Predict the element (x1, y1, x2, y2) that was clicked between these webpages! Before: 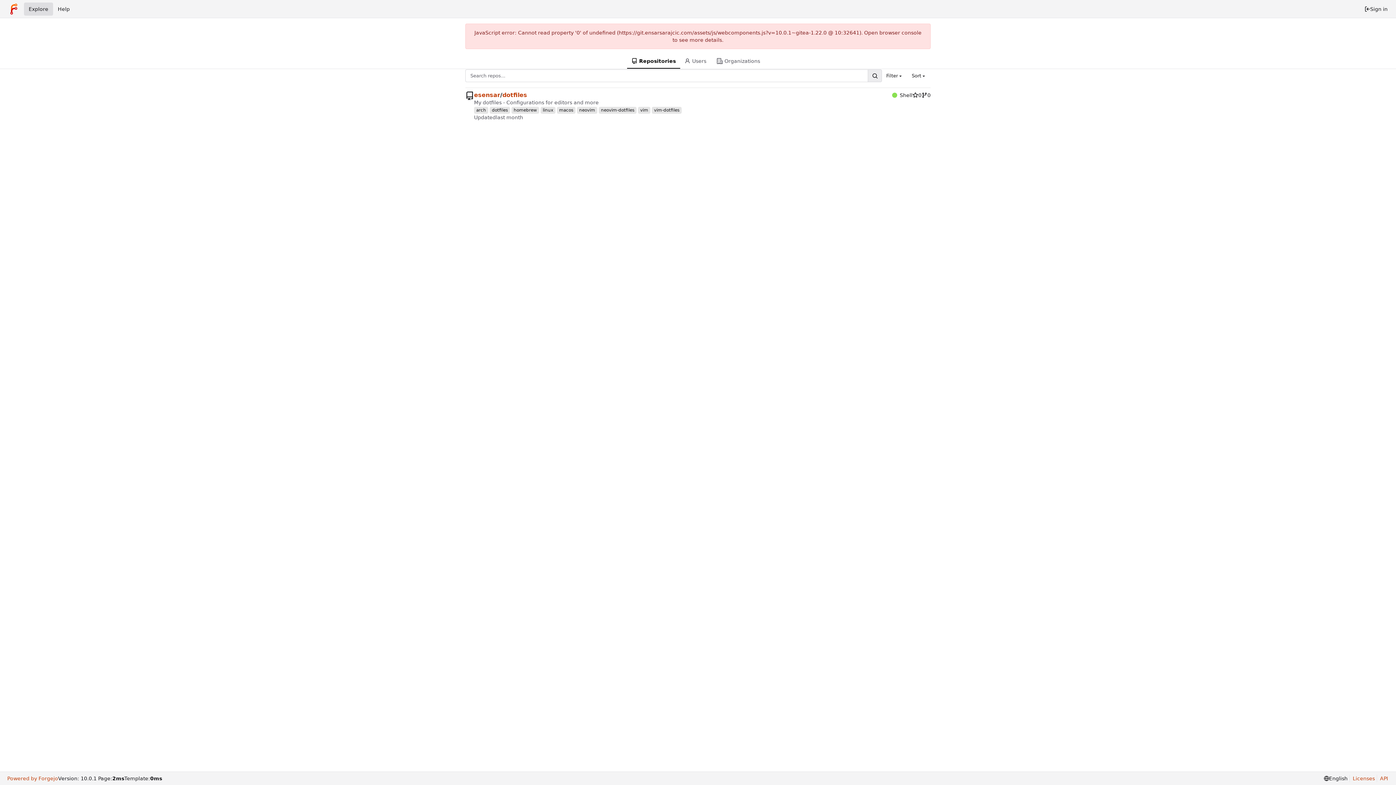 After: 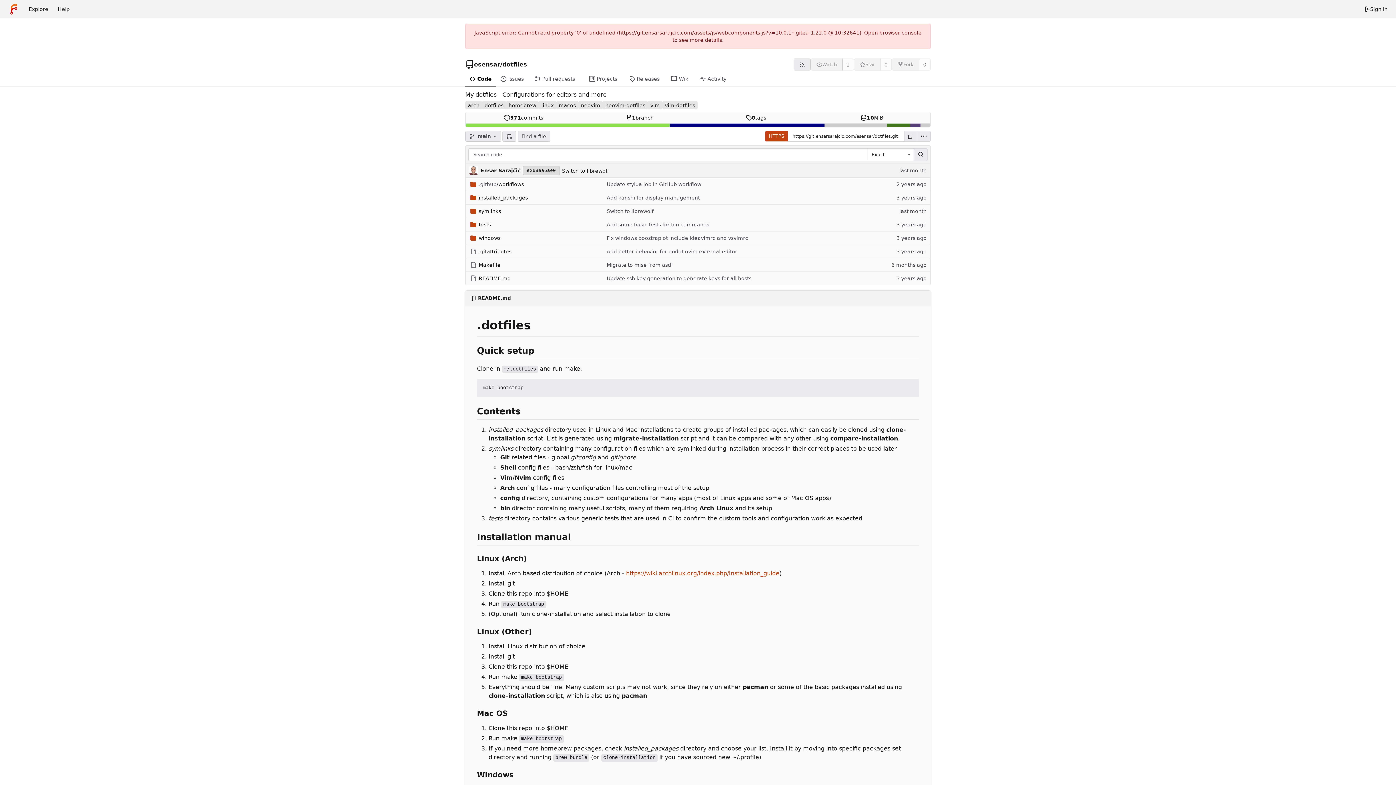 Action: bbox: (502, 91, 527, 98) label: dotfiles